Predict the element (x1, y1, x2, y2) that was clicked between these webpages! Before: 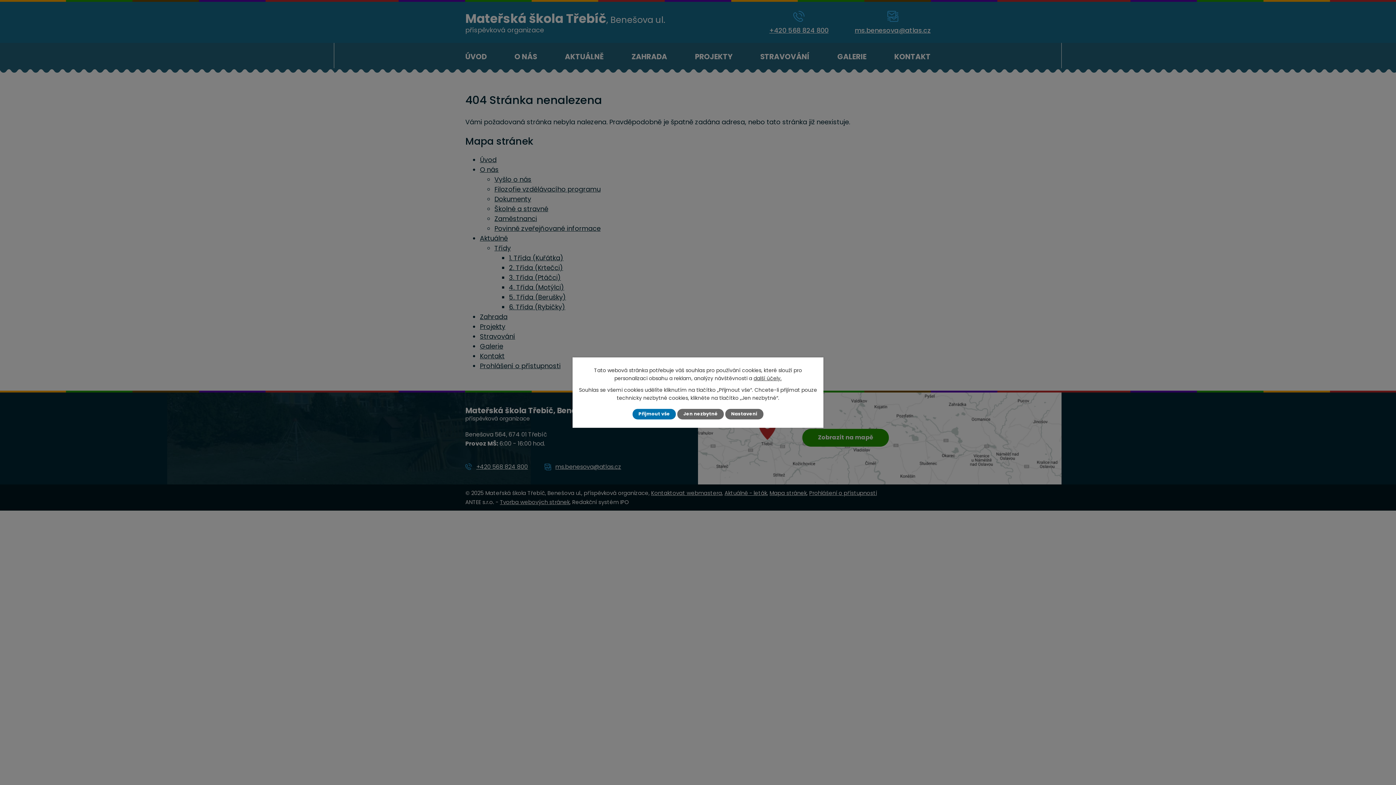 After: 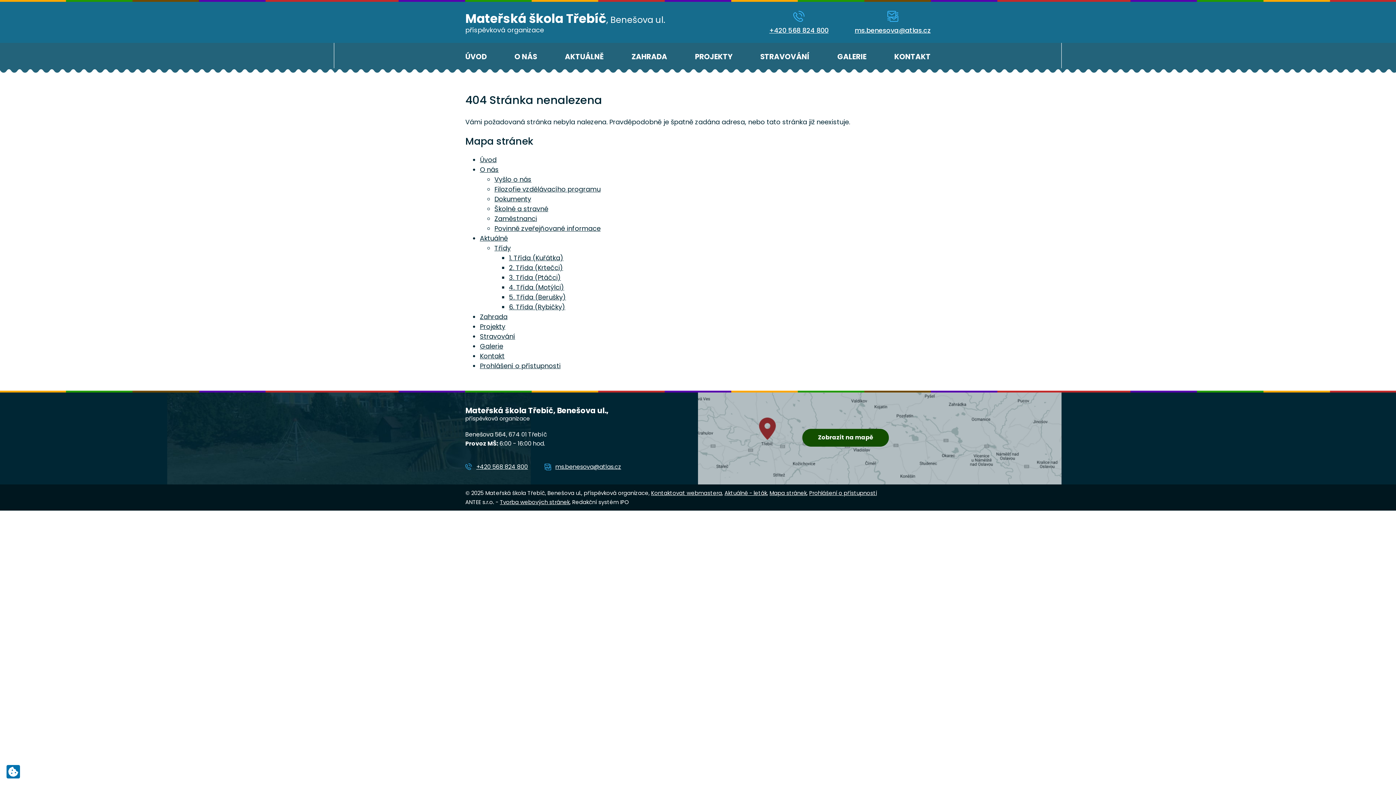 Action: label: Jen nezbytné bbox: (677, 409, 723, 419)